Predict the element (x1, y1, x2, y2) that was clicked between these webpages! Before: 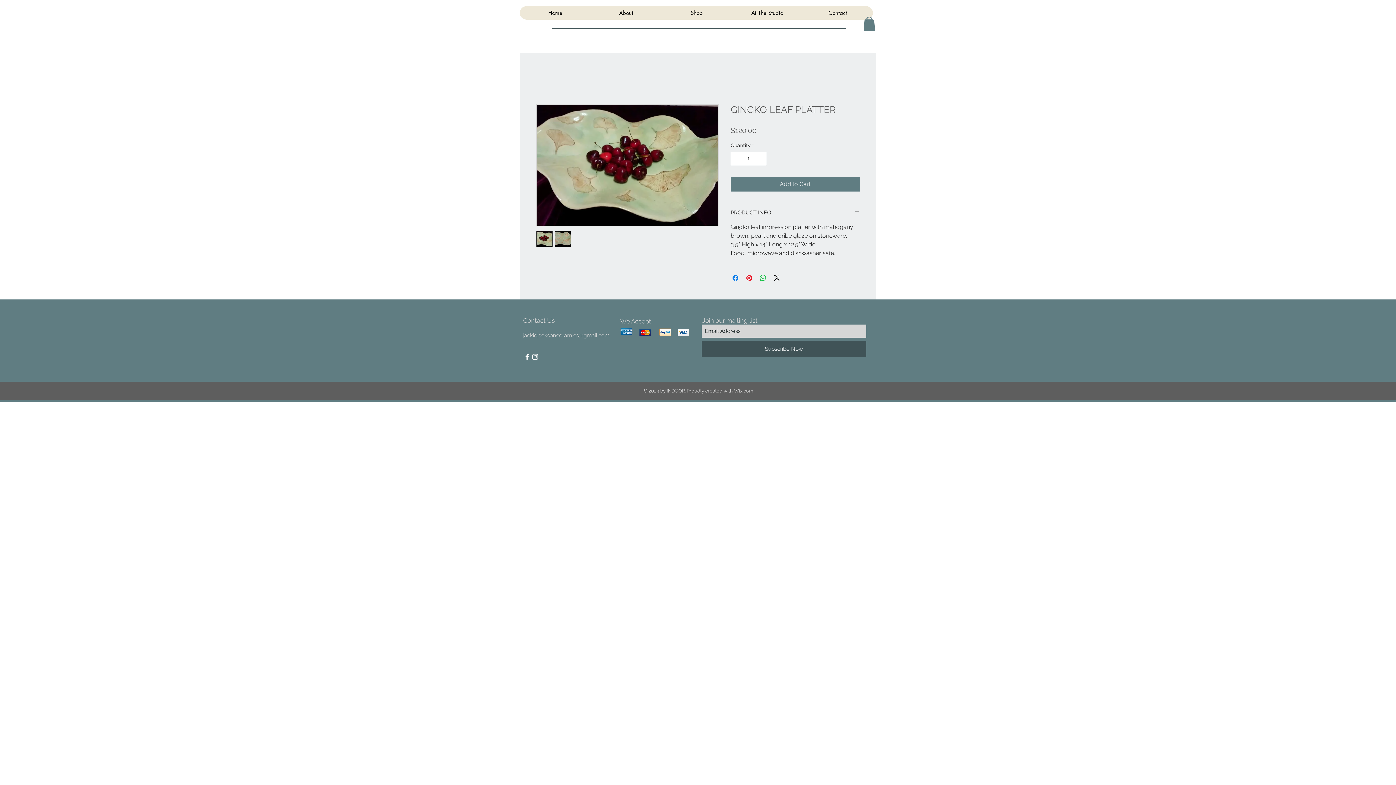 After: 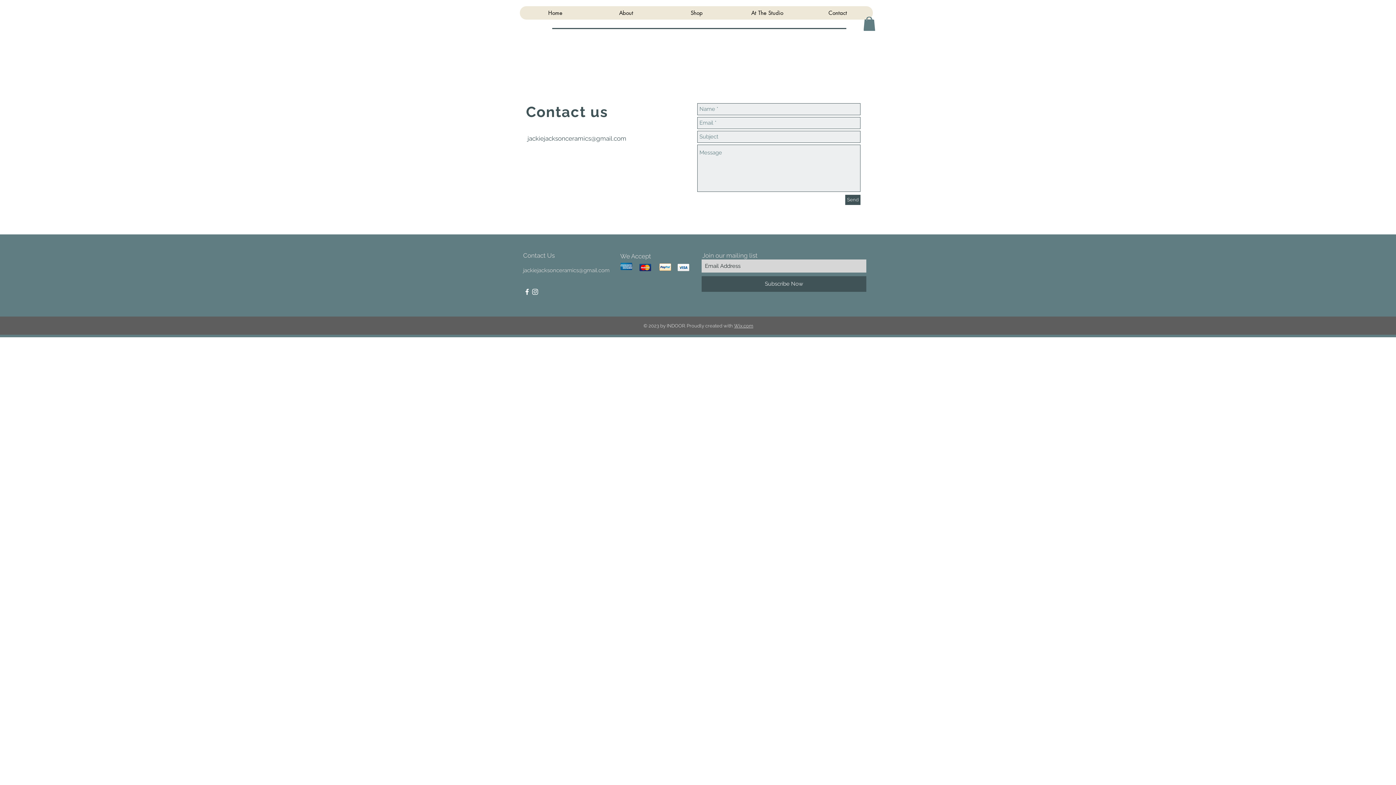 Action: label: Contact bbox: (802, 6, 873, 19)